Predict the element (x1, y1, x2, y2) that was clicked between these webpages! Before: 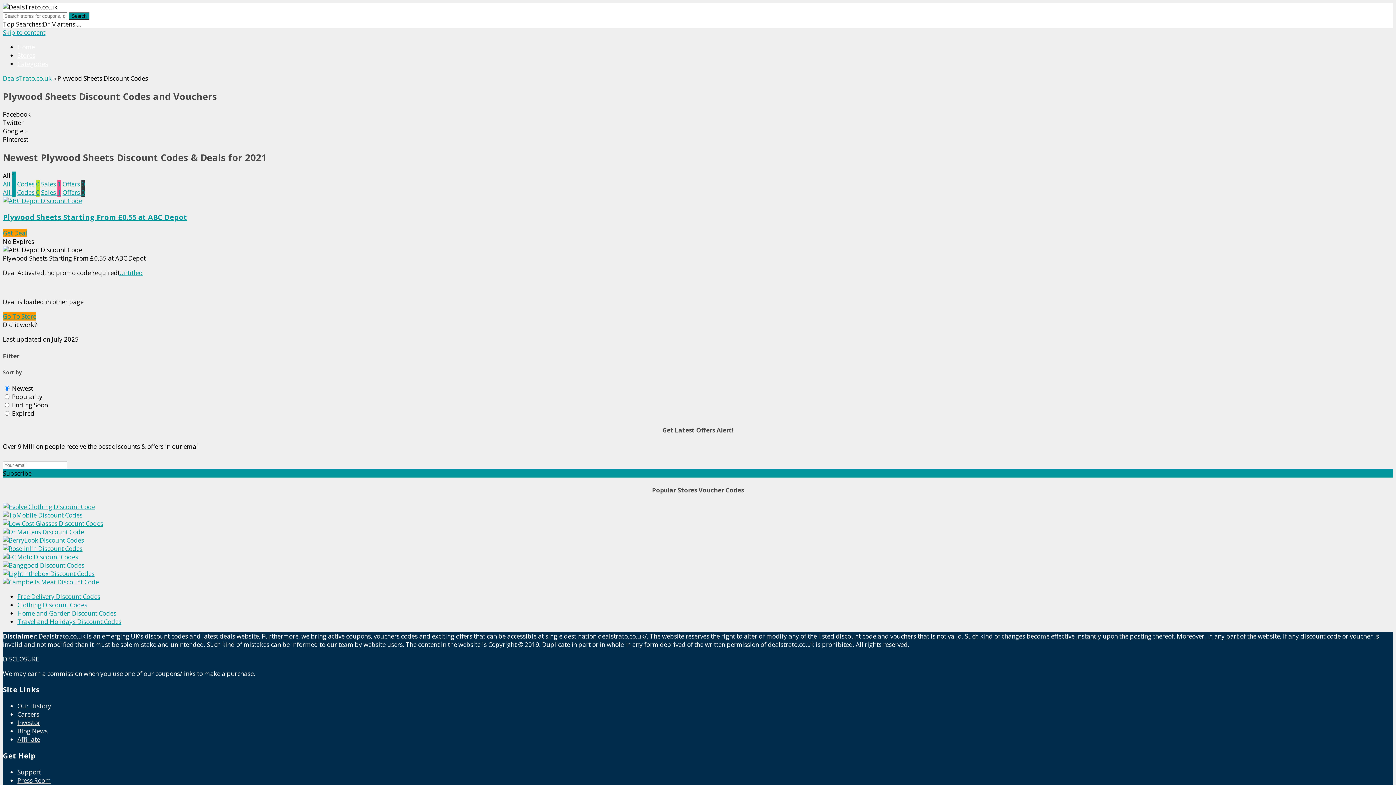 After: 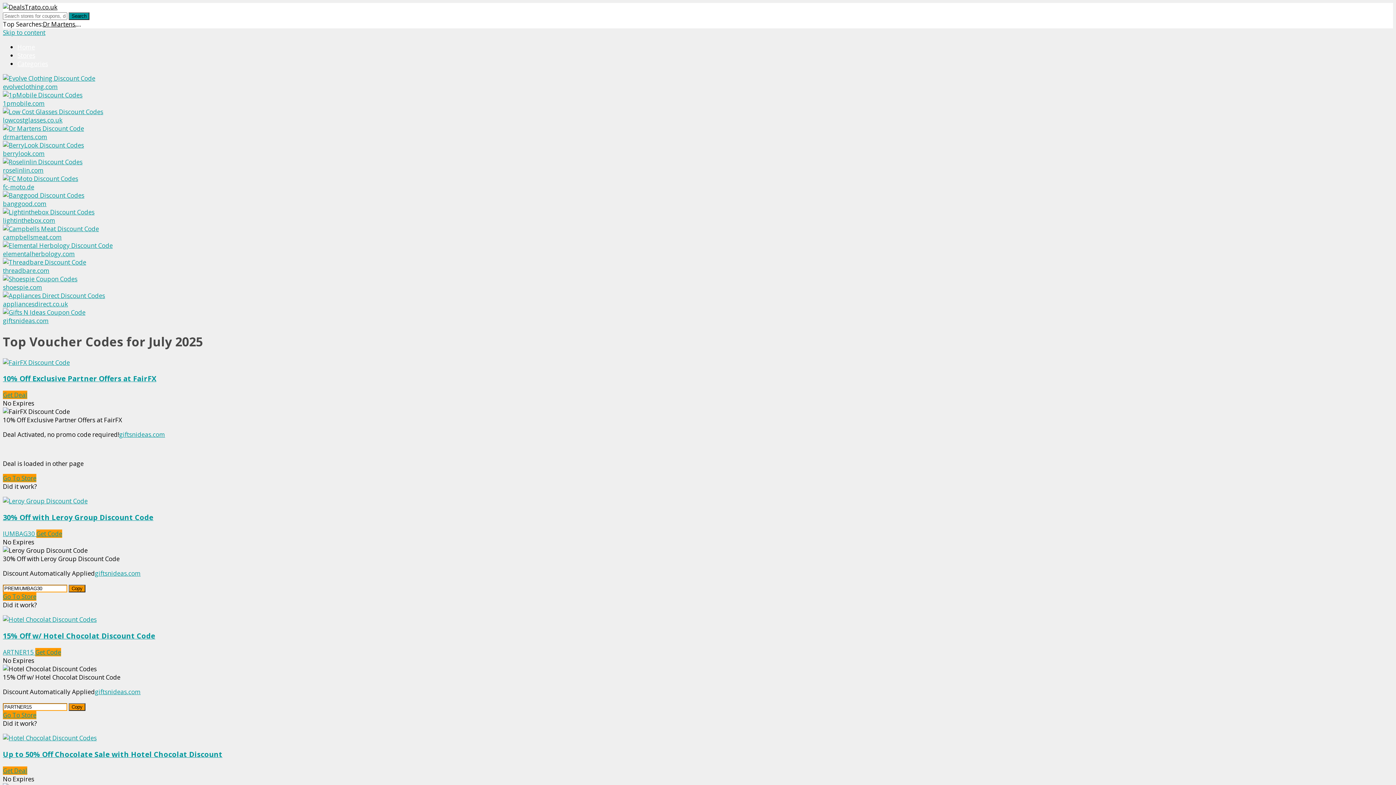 Action: label: Home bbox: (17, 42, 34, 51)